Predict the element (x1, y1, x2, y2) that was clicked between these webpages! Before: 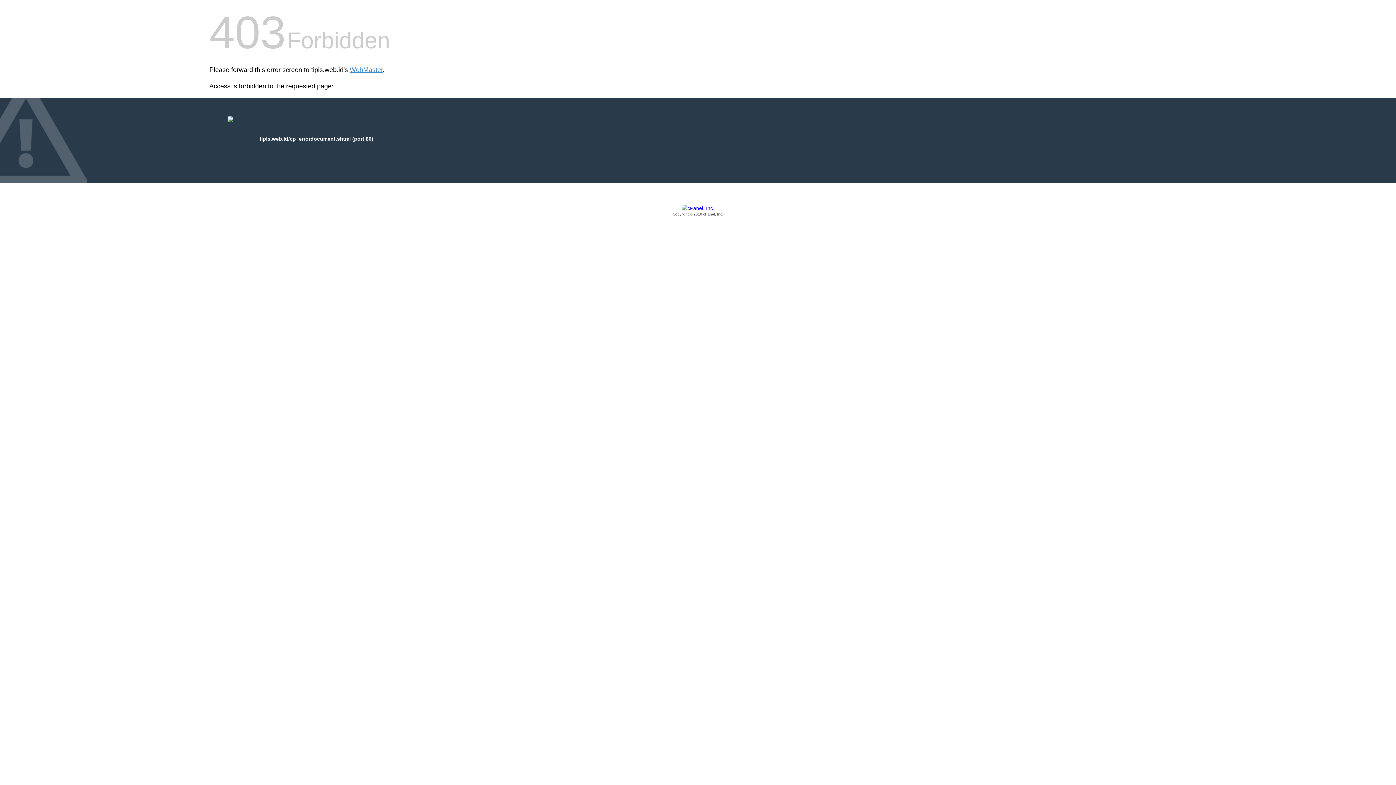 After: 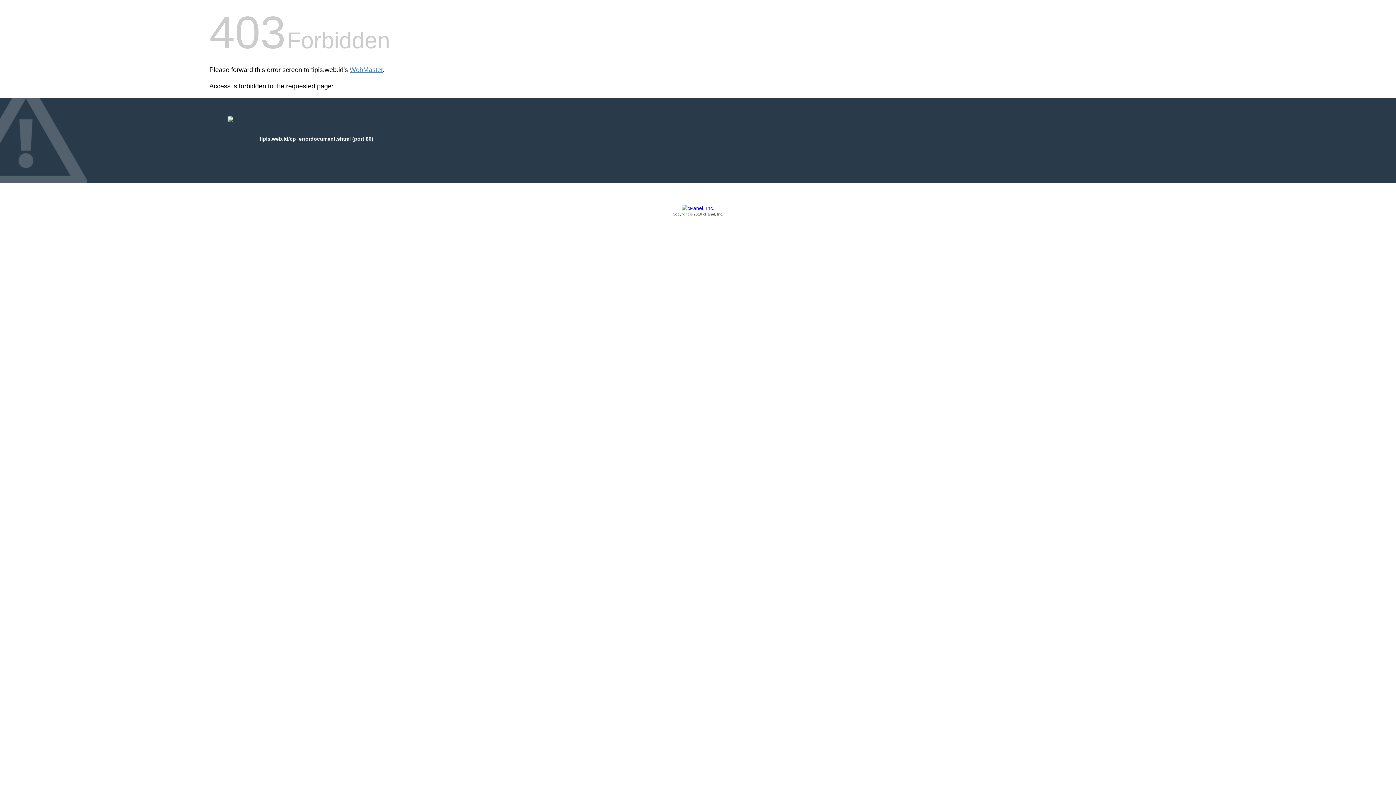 Action: label: Copyright © 2016 cPanel, Inc. bbox: (209, 205, 1186, 217)